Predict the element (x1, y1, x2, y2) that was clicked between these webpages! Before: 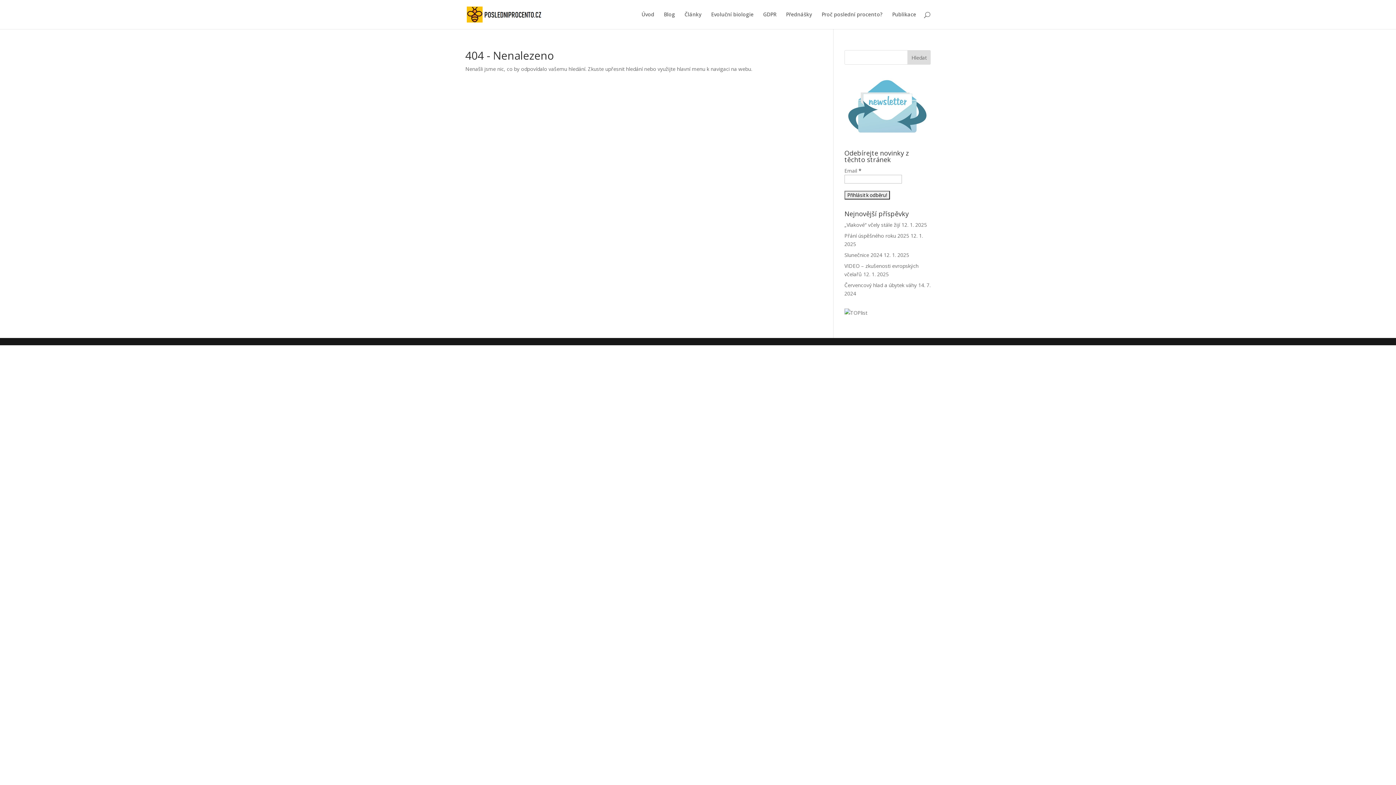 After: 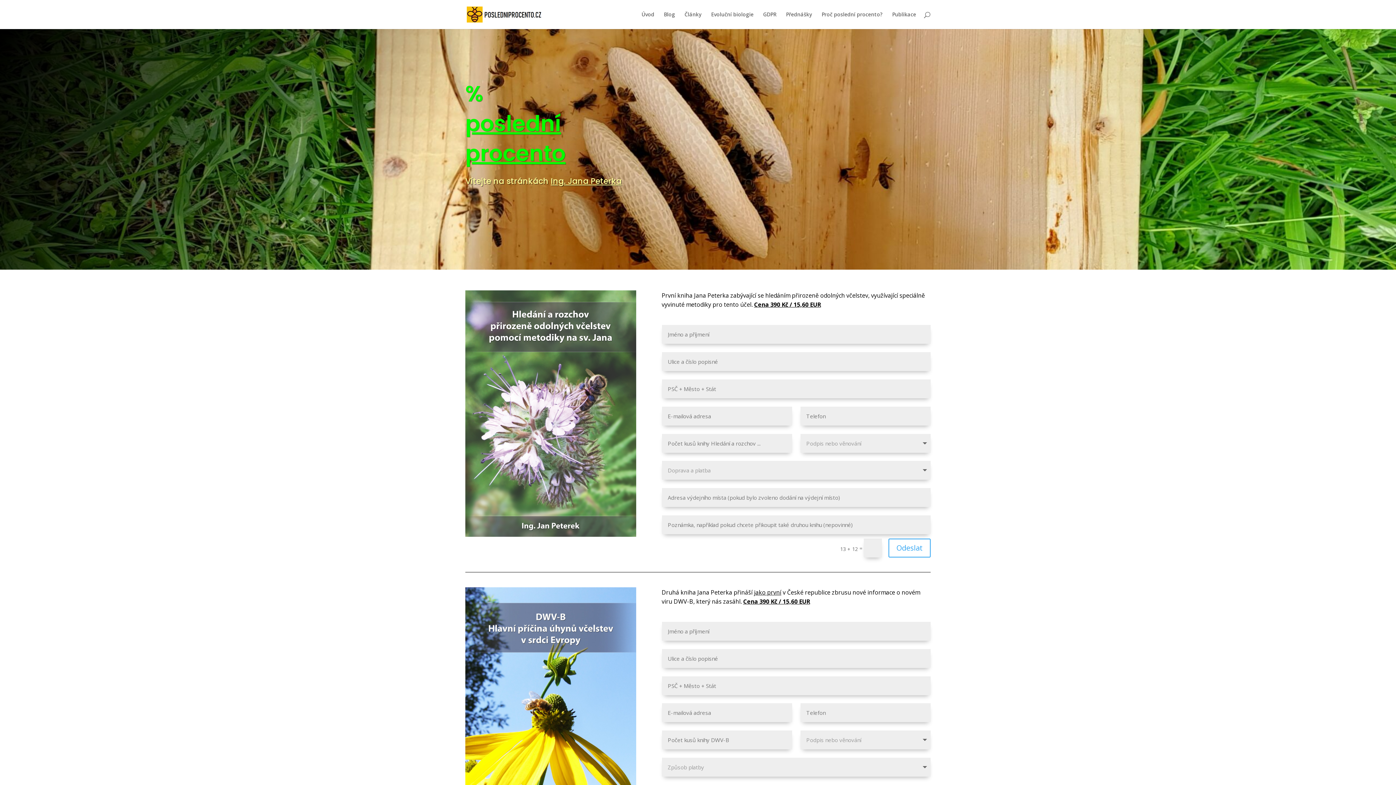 Action: bbox: (664, 12, 675, 29) label: Blog